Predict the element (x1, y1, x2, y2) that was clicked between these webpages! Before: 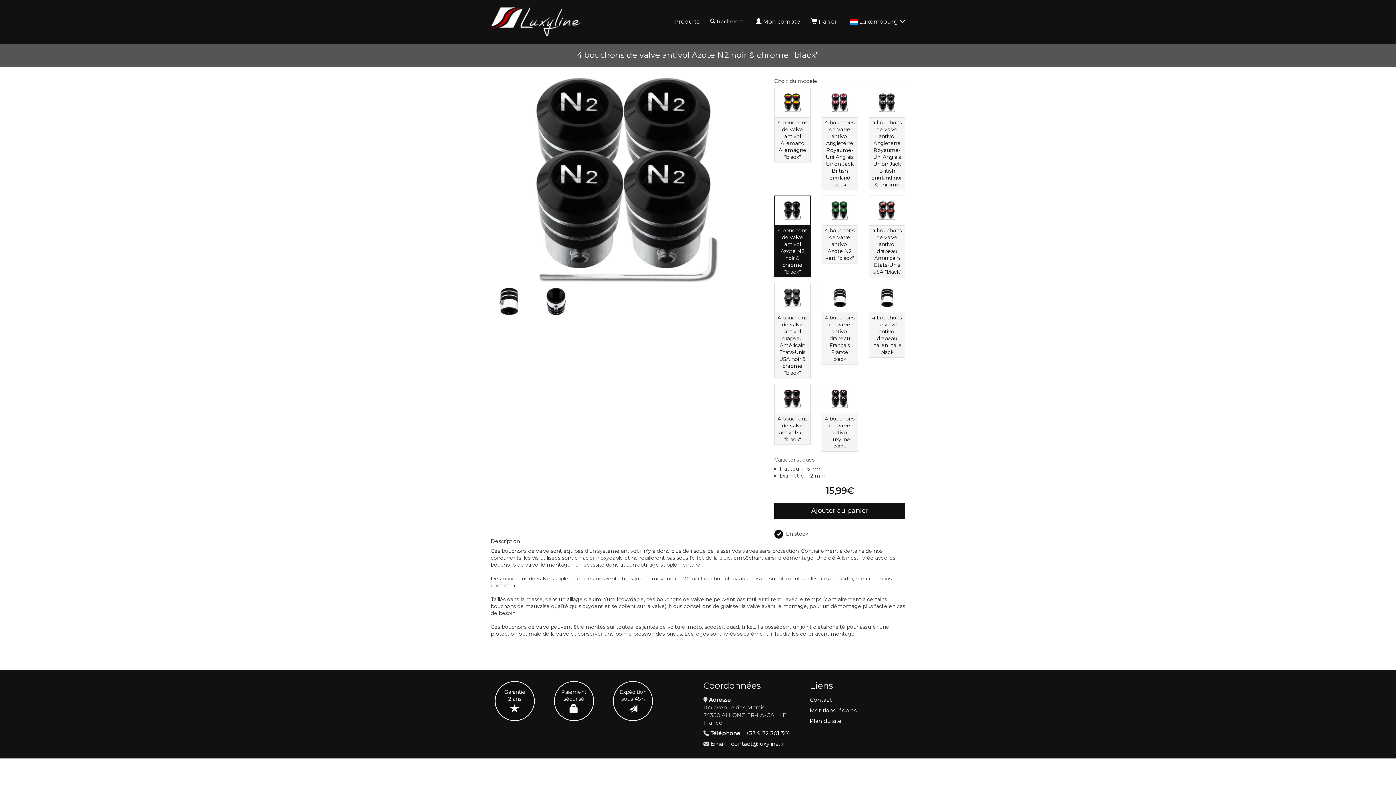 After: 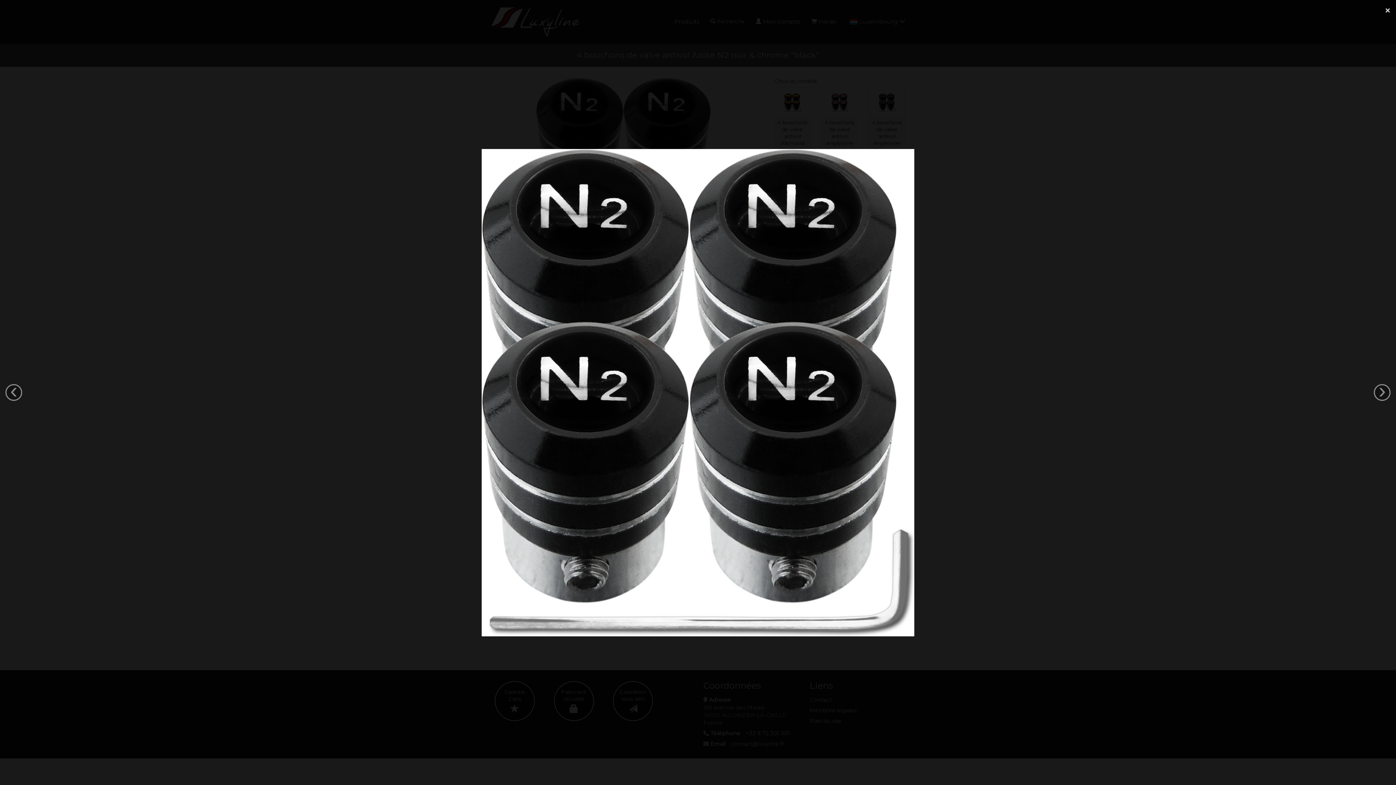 Action: bbox: (490, 77, 763, 282)